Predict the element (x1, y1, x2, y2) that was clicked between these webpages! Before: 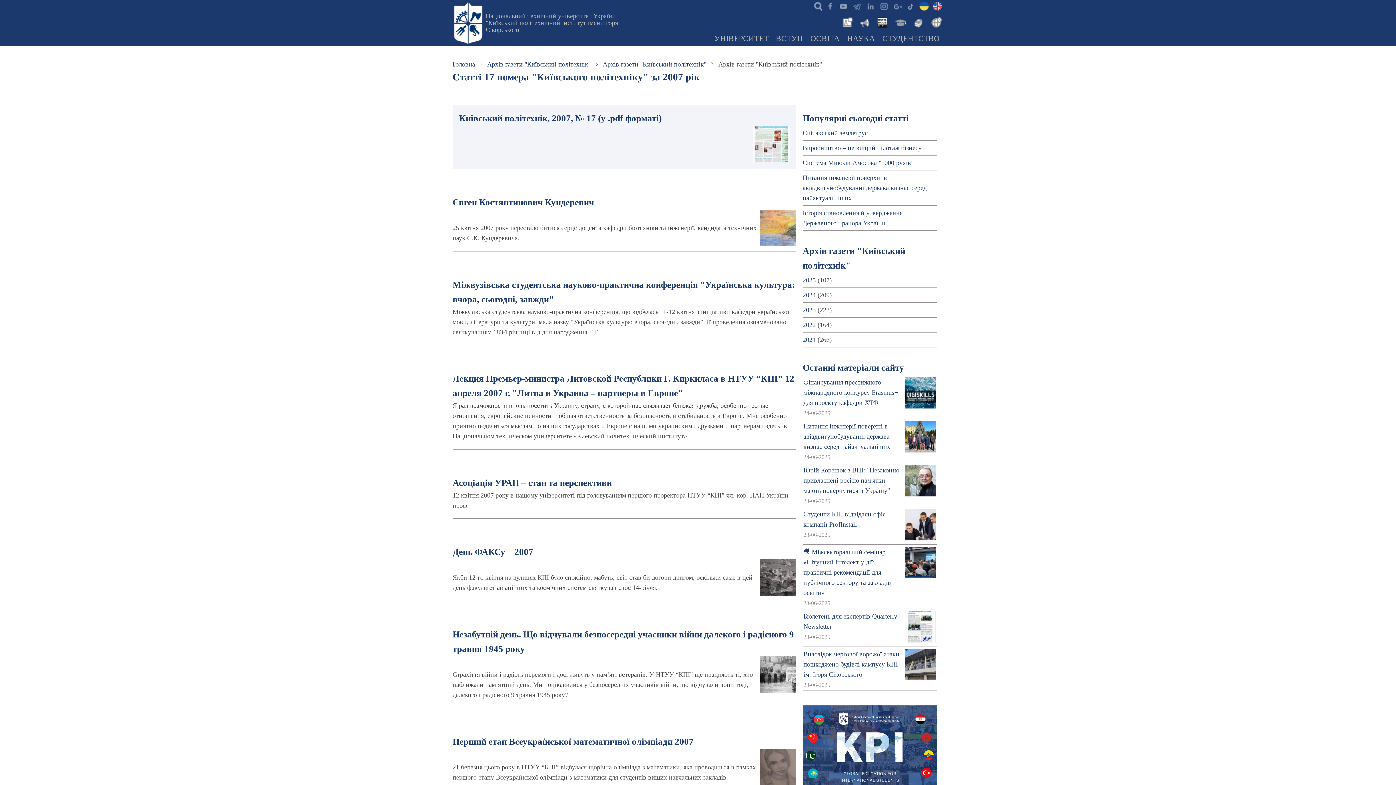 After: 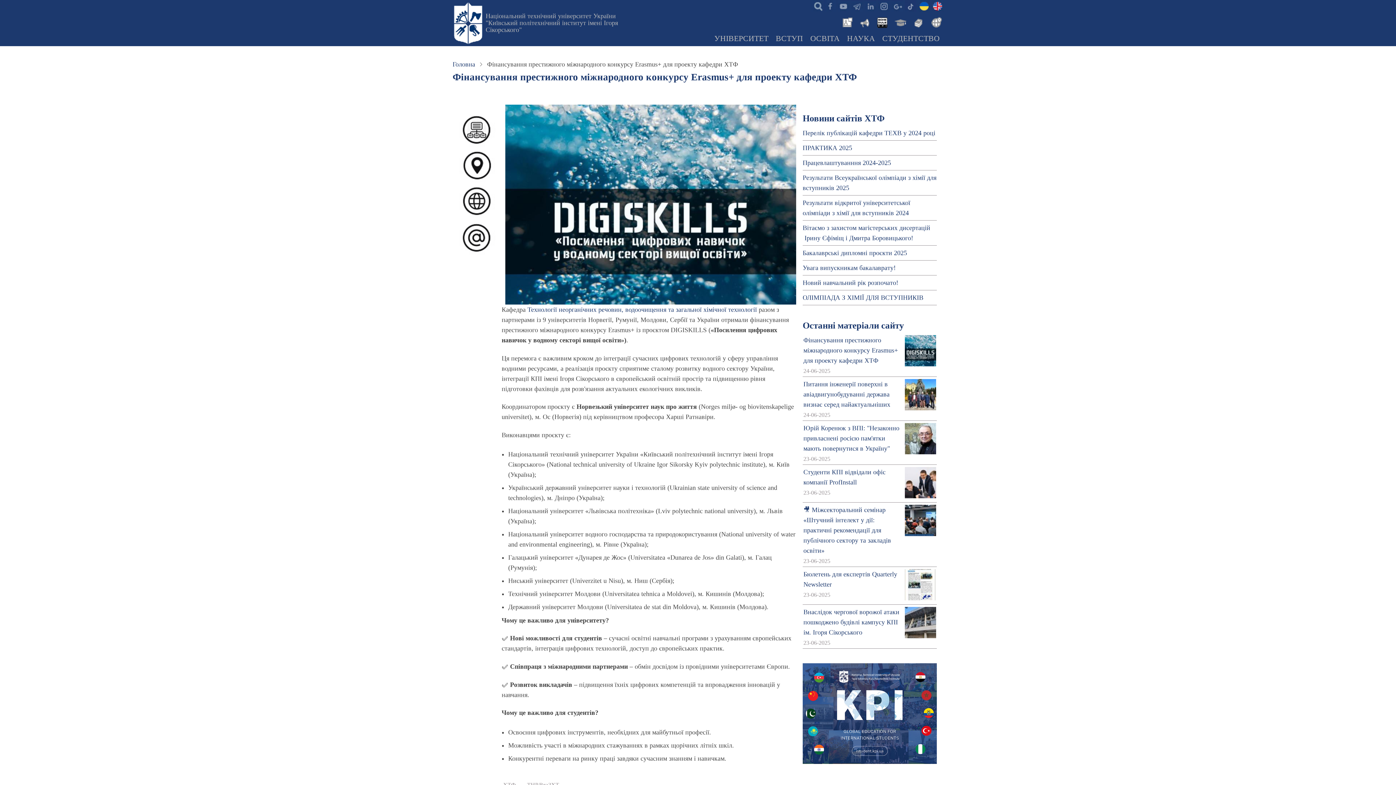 Action: bbox: (803, 378, 898, 406) label: Фінансування престижного міжнародного конкурсу Erasmus+ для проекту кафедри ХТФ